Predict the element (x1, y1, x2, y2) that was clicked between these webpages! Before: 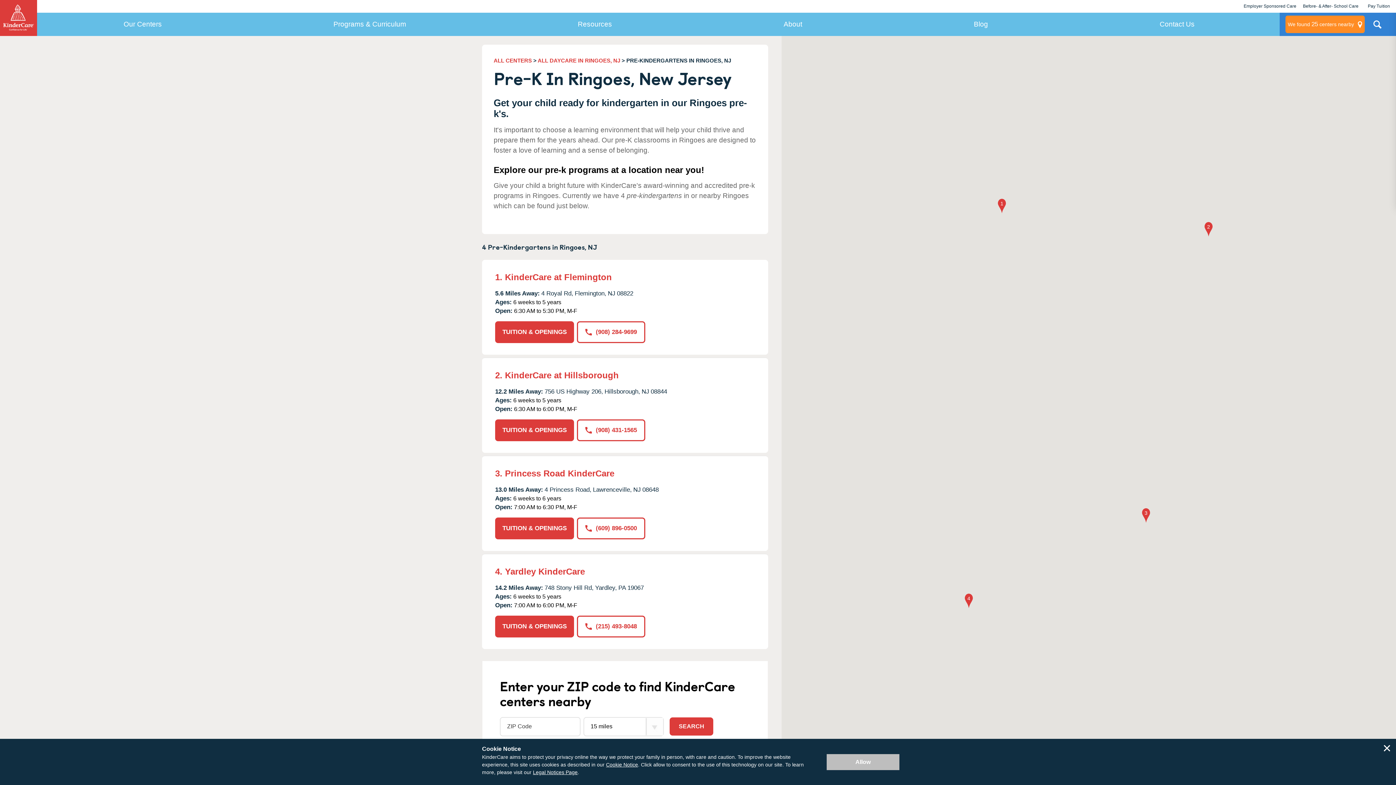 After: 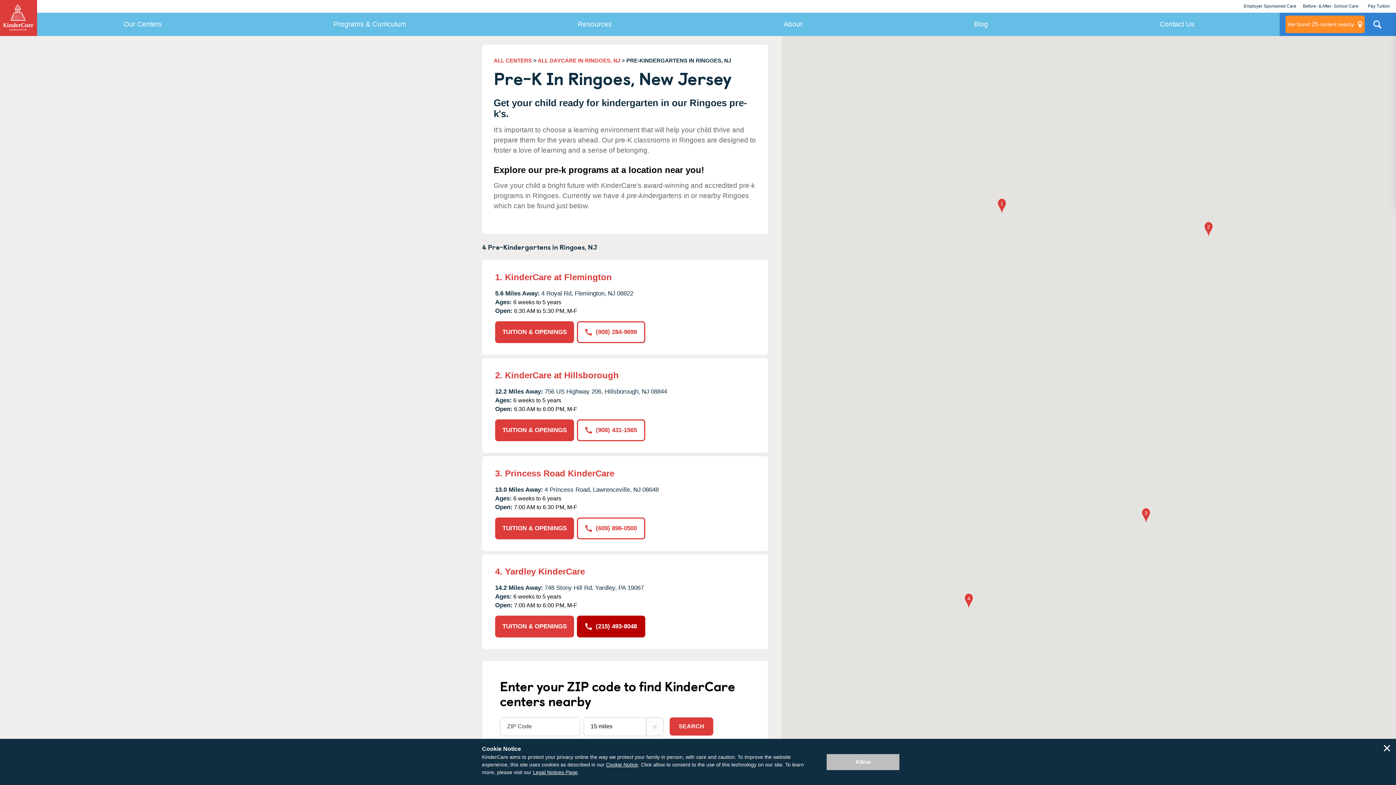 Action: label: (215) 493-8048 bbox: (577, 615, 645, 637)